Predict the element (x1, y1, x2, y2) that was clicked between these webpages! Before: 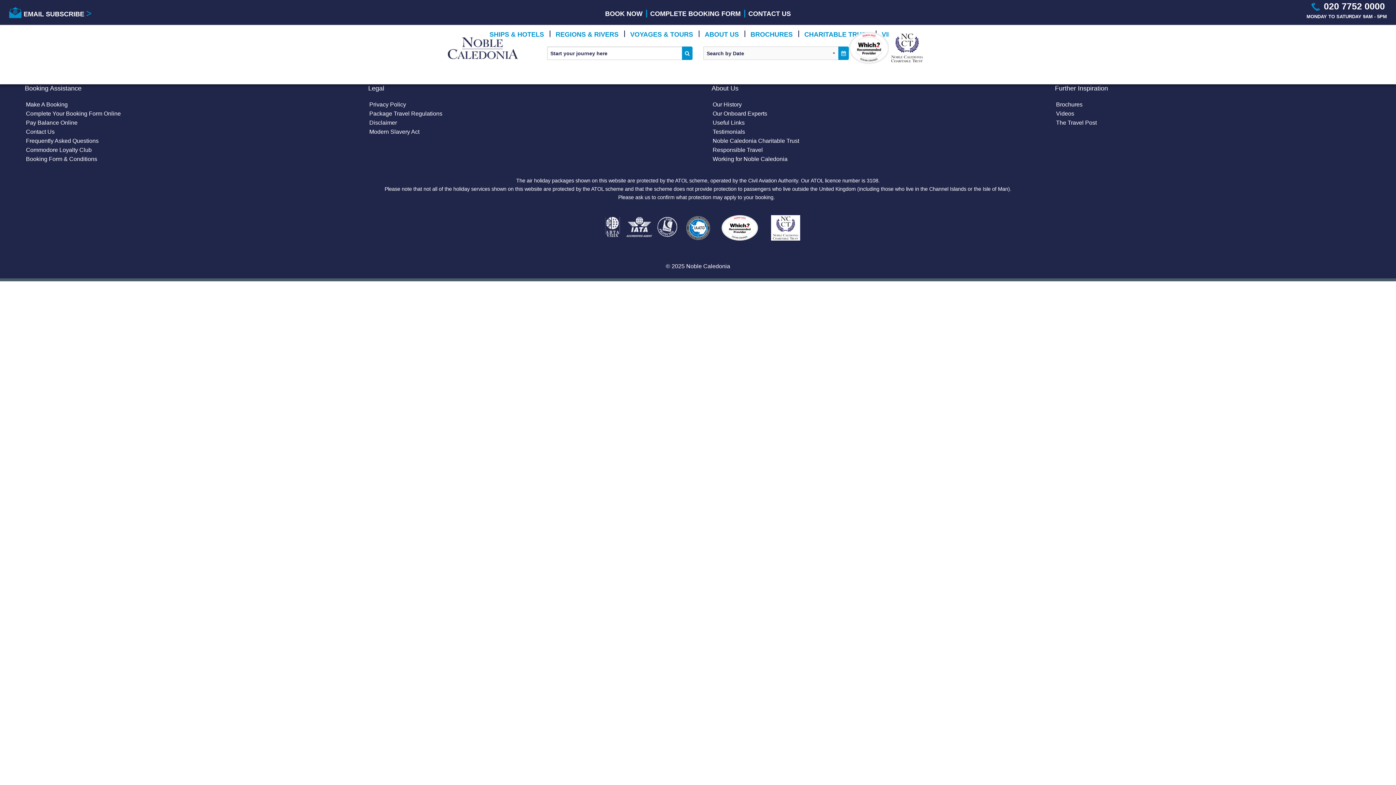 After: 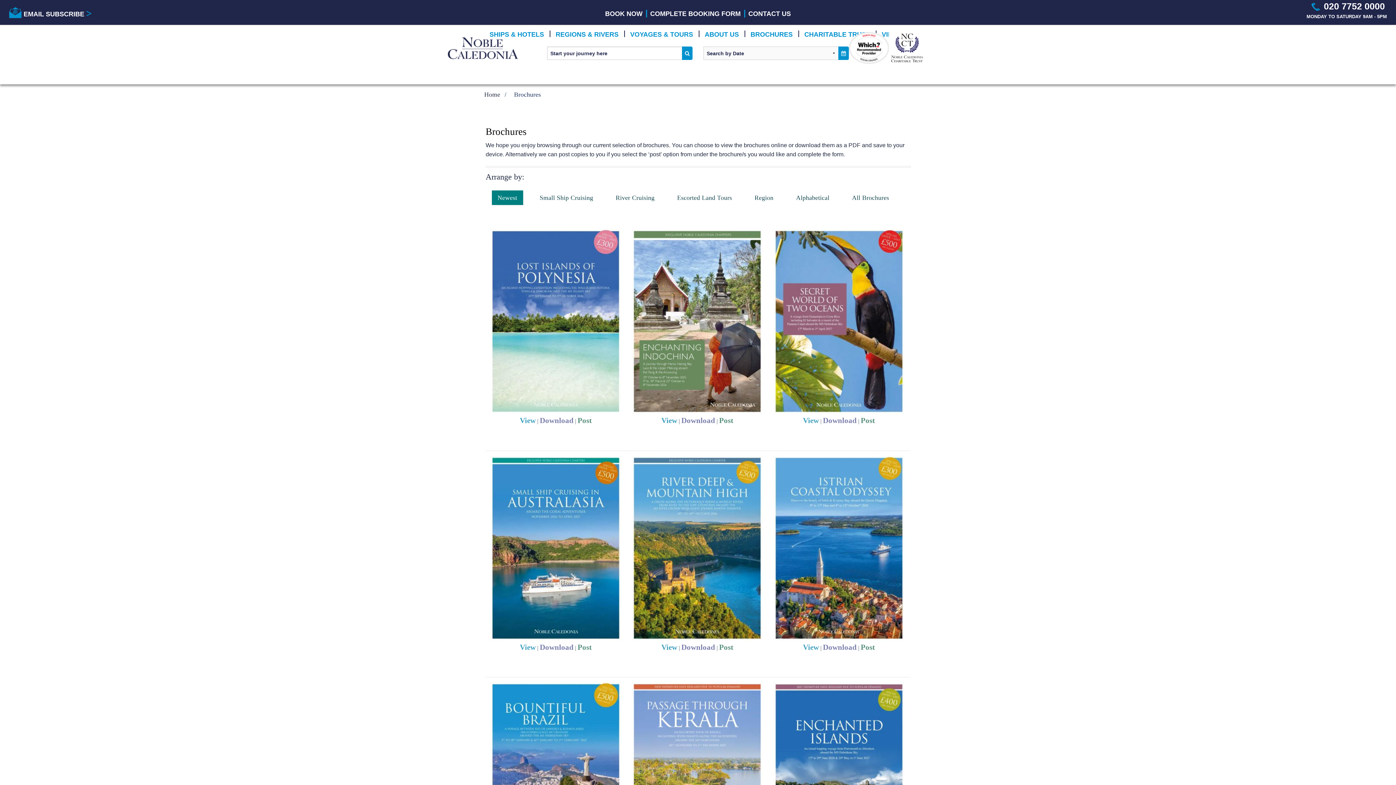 Action: label: BROCHURES bbox: (745, 25, 798, 43)